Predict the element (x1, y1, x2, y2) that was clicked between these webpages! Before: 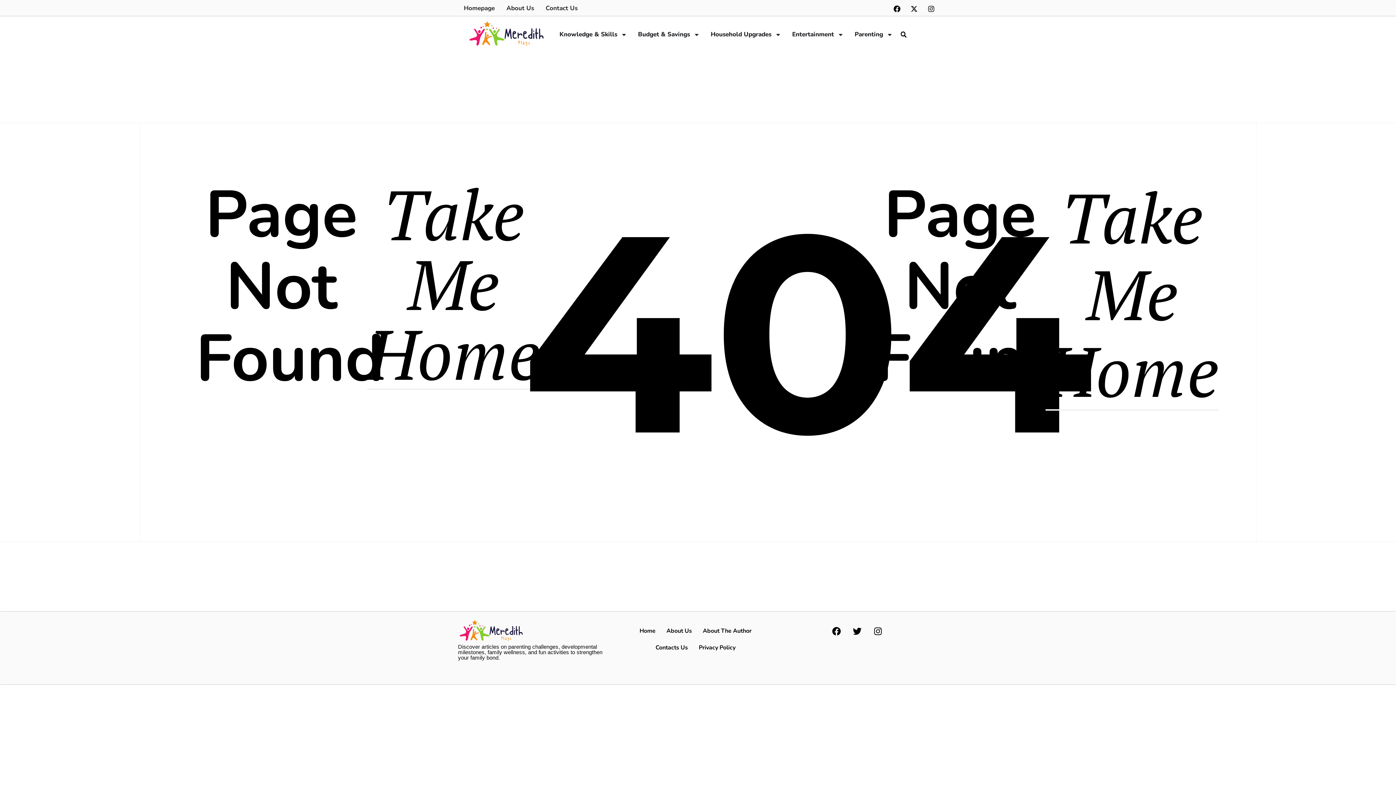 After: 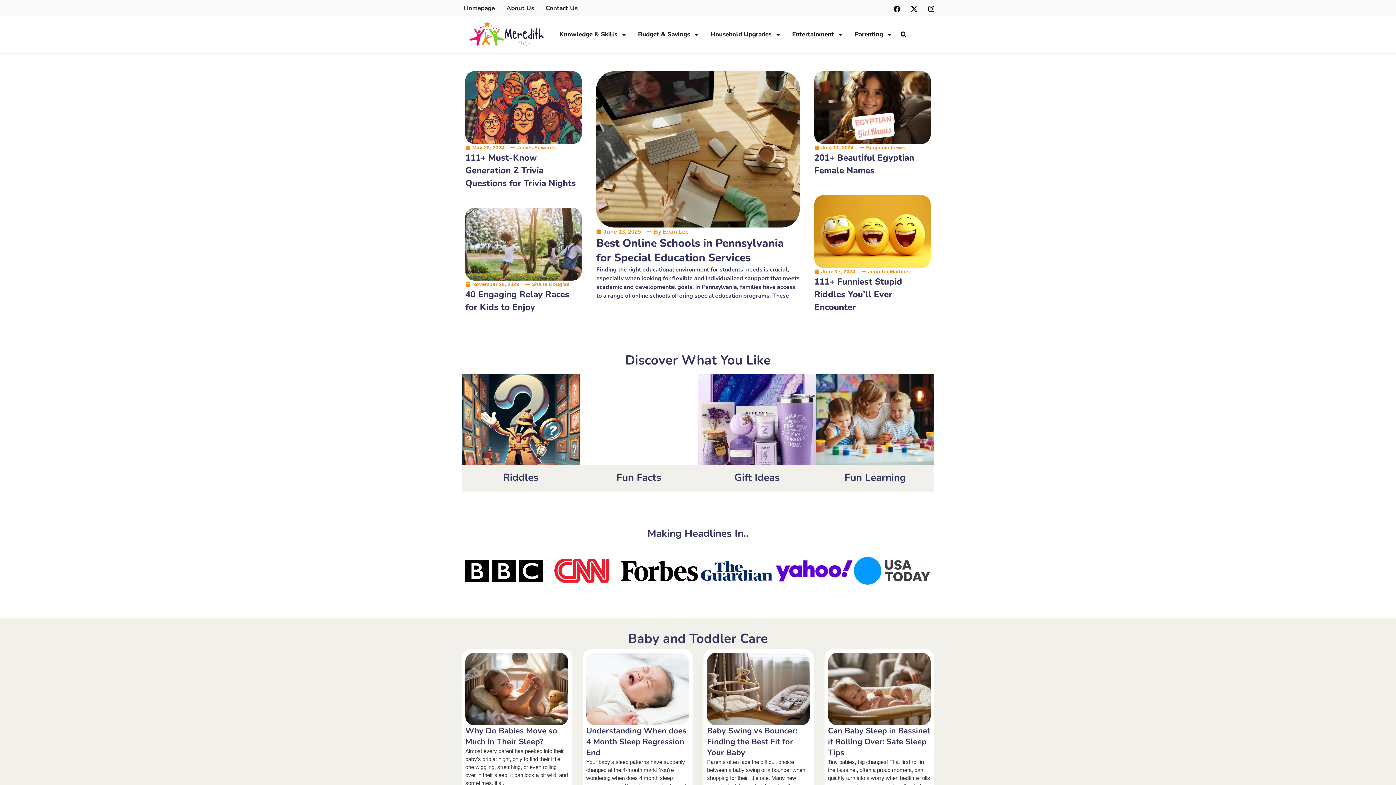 Action: bbox: (458, 20, 554, 49)